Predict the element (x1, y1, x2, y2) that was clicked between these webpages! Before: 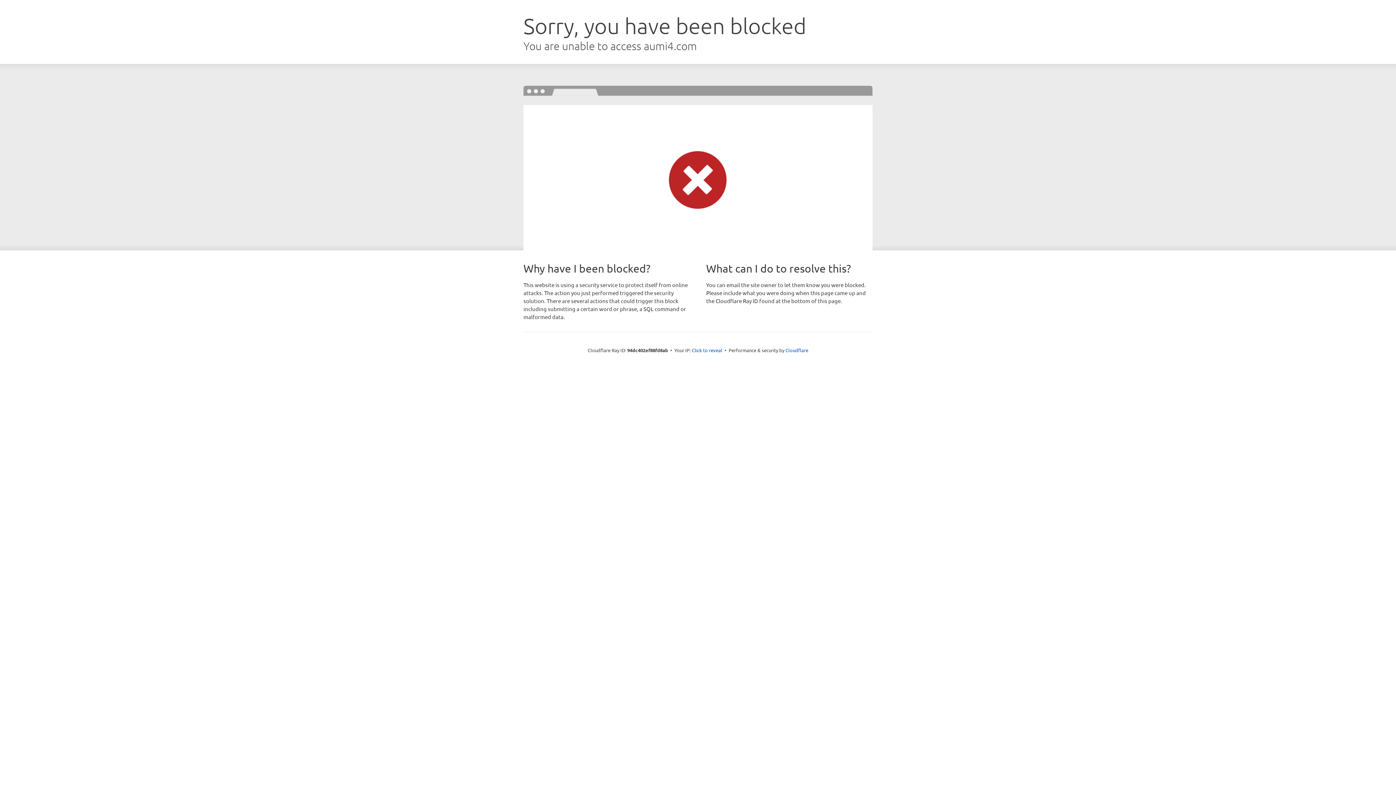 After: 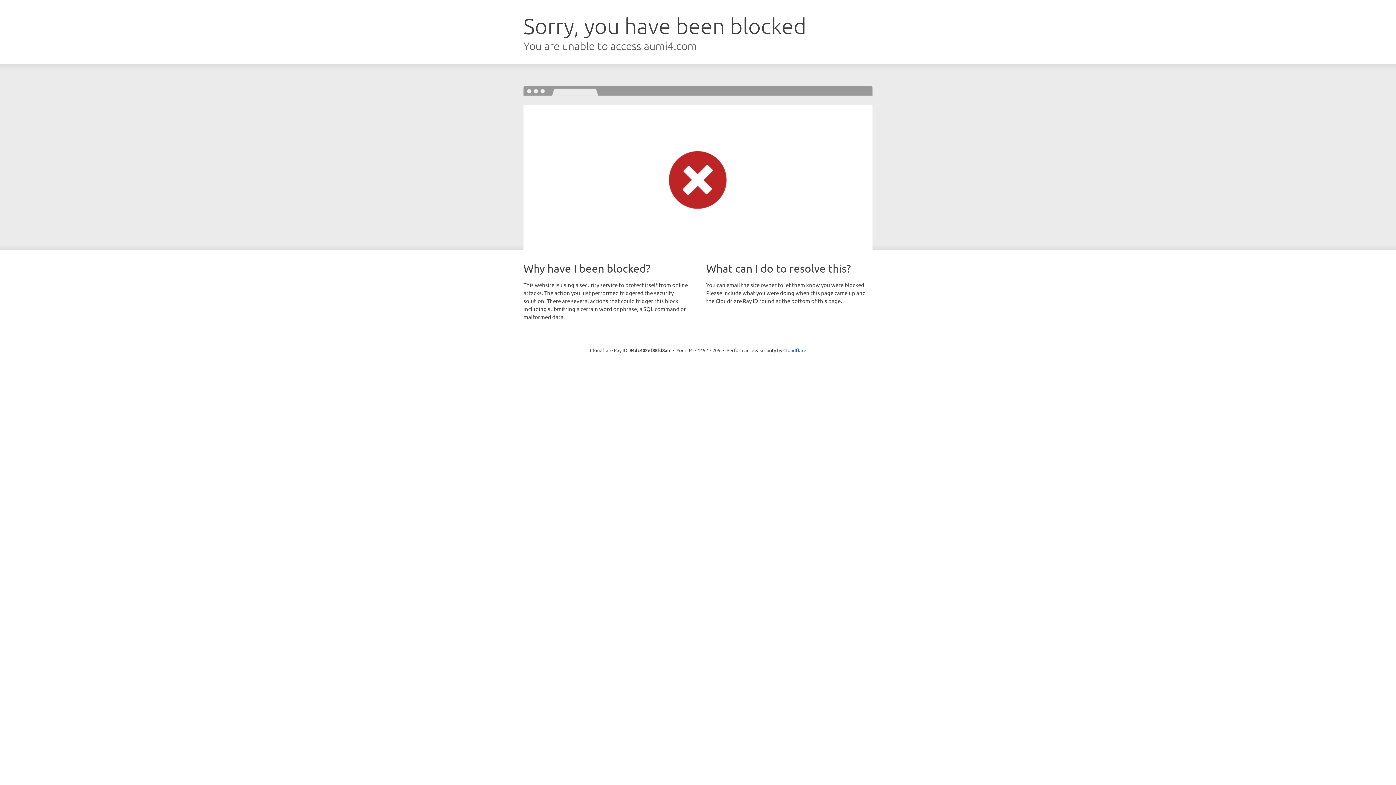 Action: label: Click to reveal bbox: (692, 346, 722, 353)